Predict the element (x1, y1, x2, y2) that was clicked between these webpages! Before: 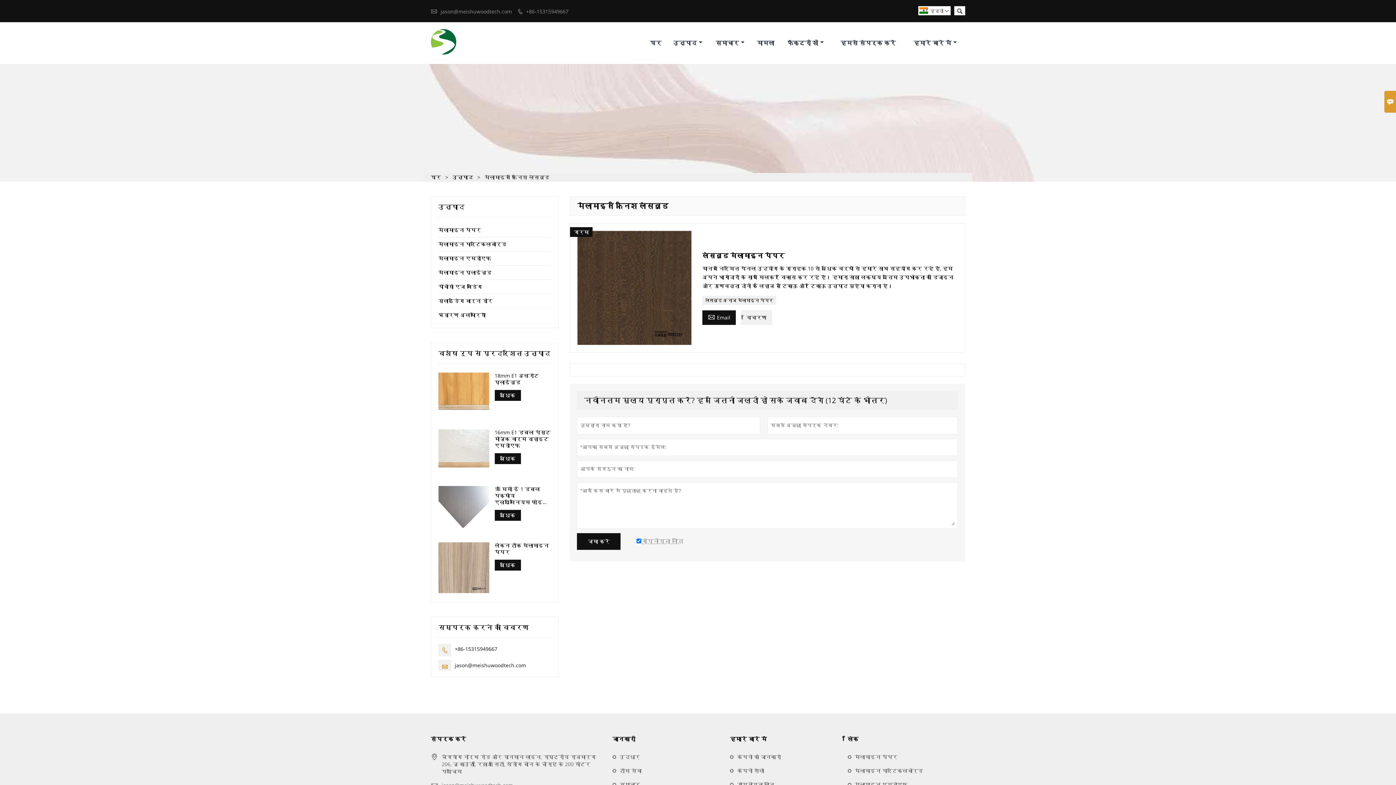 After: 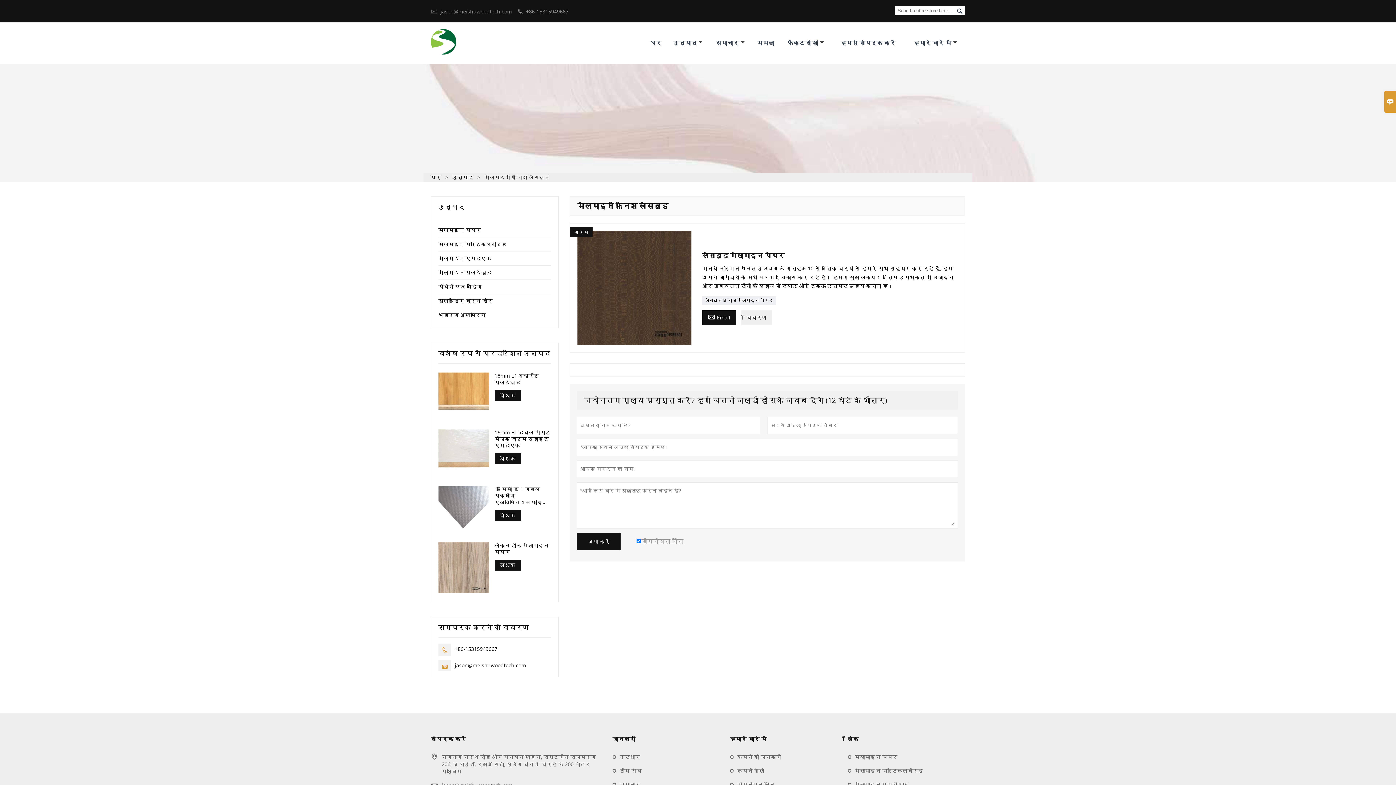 Action: label:  bbox: (954, 6, 965, 15)